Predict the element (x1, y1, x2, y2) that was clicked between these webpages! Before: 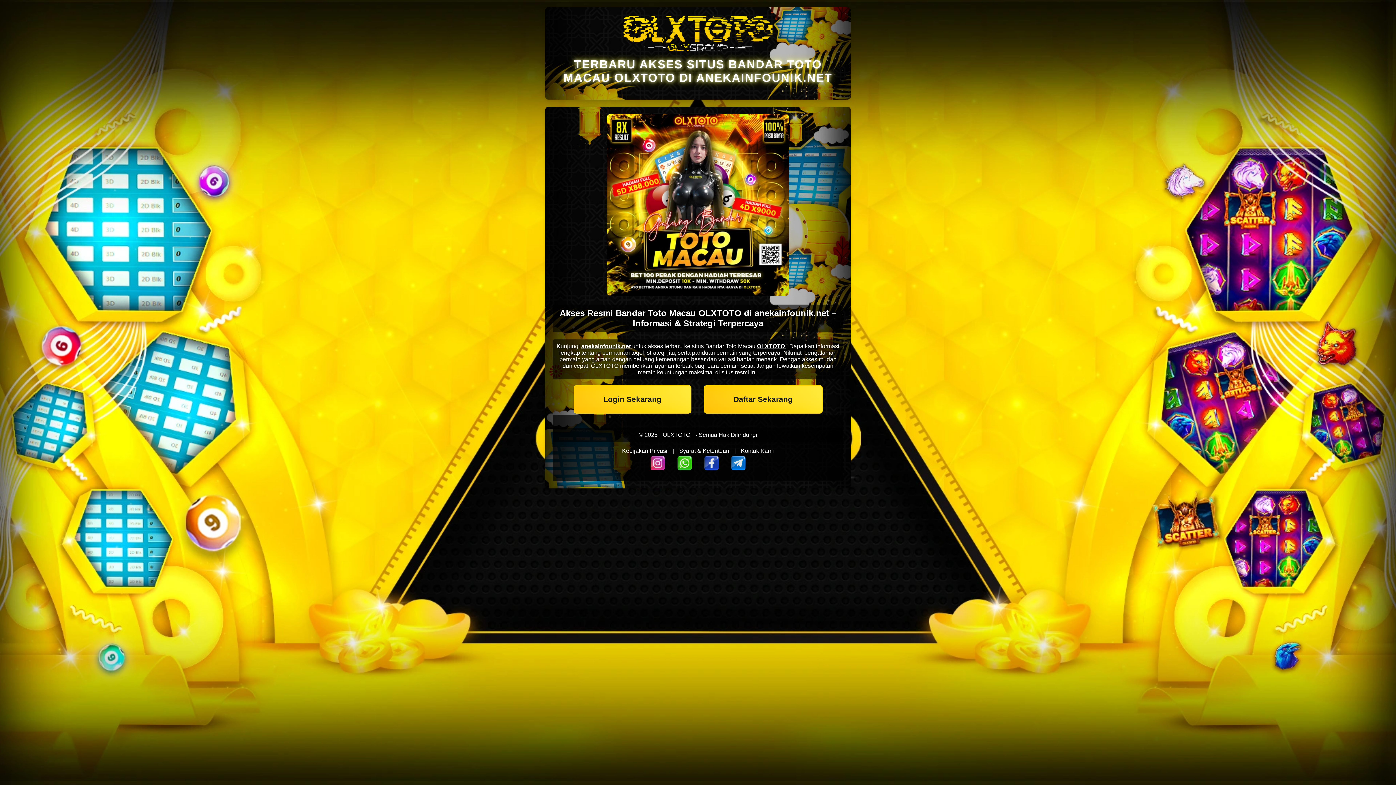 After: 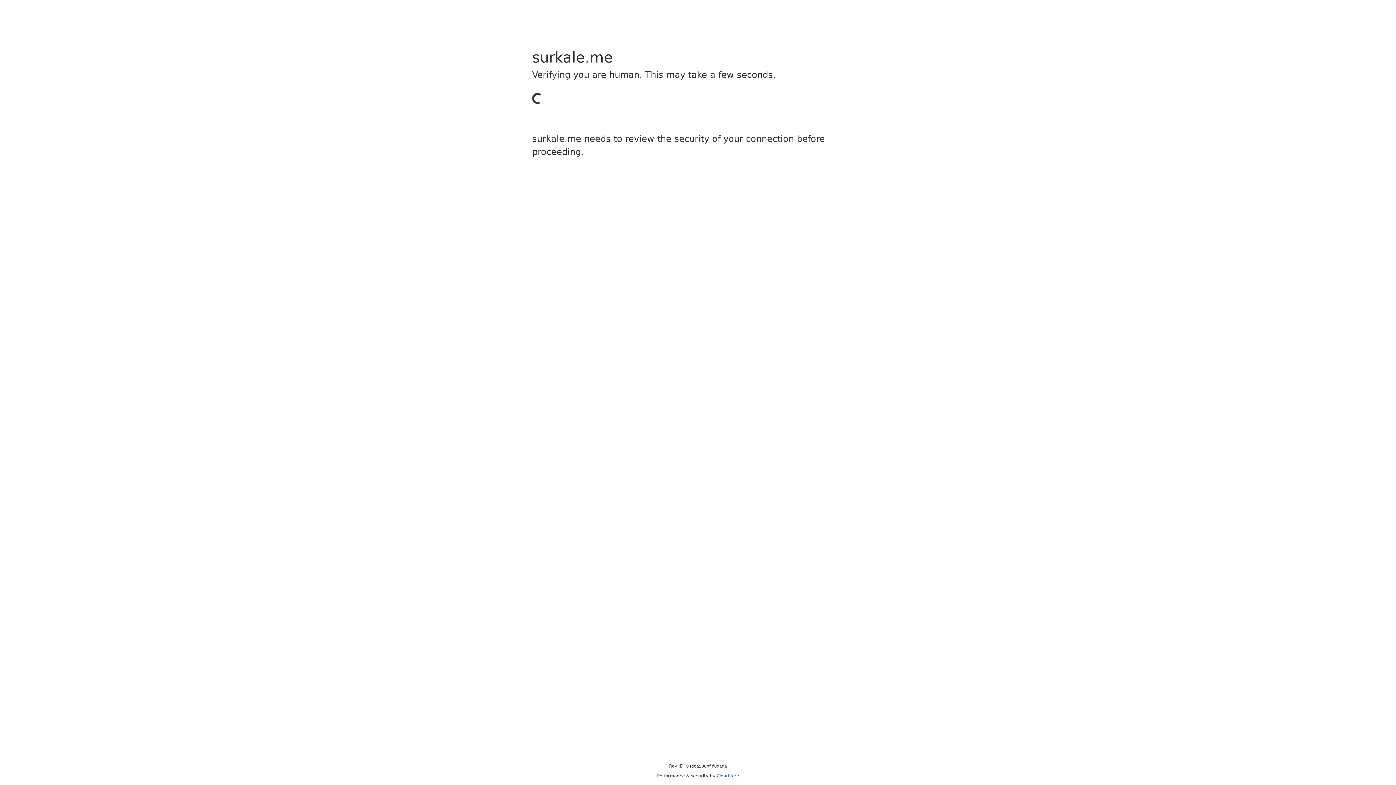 Action: bbox: (573, 385, 691, 413) label: Login Sekarang